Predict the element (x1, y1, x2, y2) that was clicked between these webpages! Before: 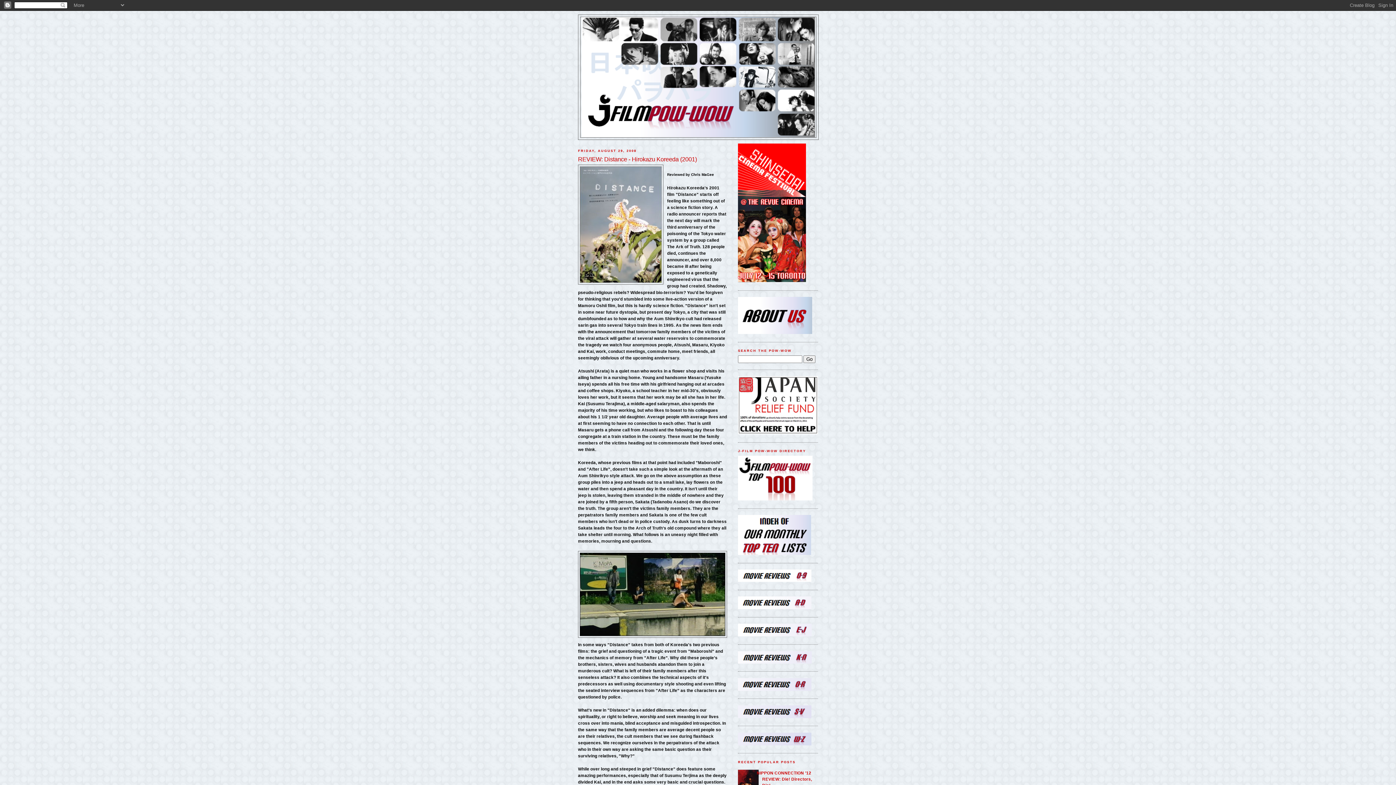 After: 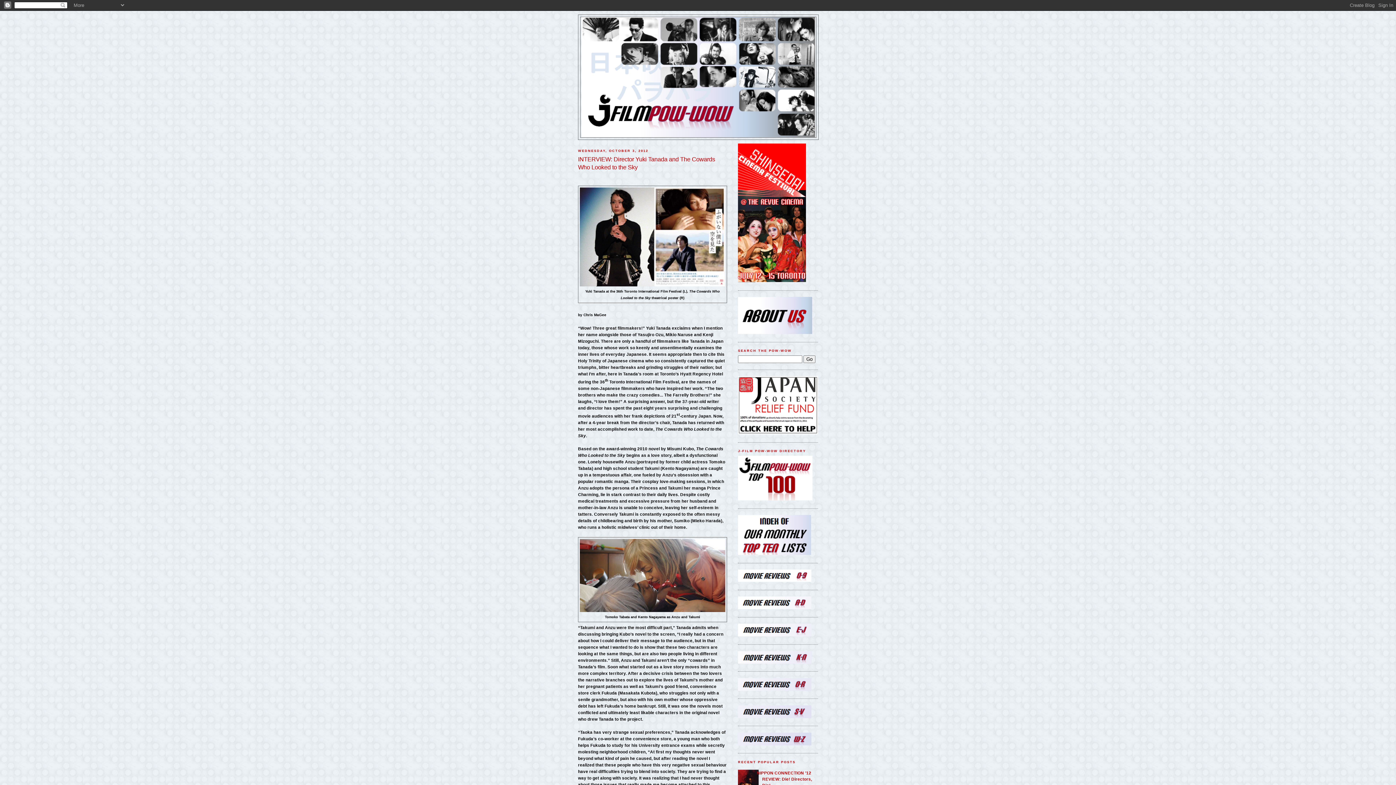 Action: bbox: (580, 17, 816, 137)